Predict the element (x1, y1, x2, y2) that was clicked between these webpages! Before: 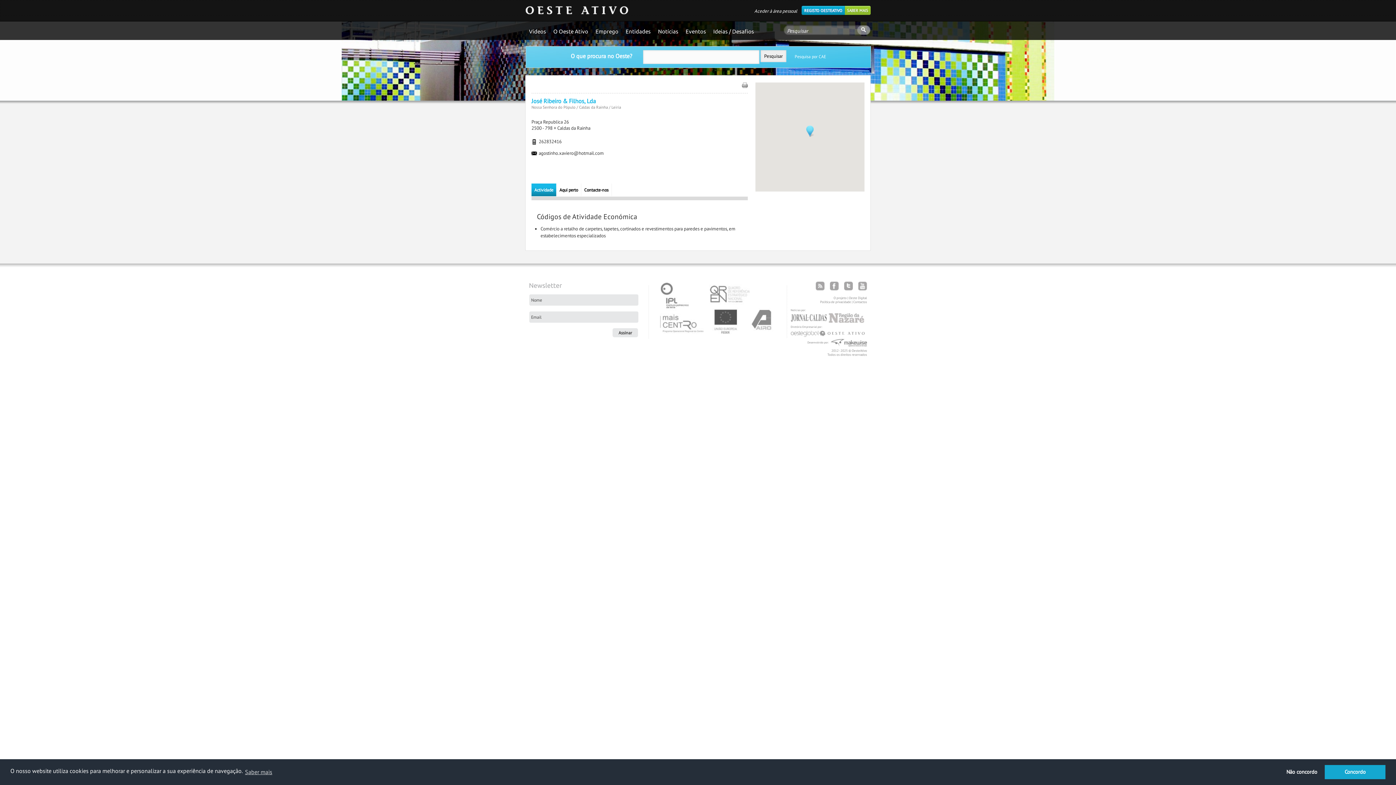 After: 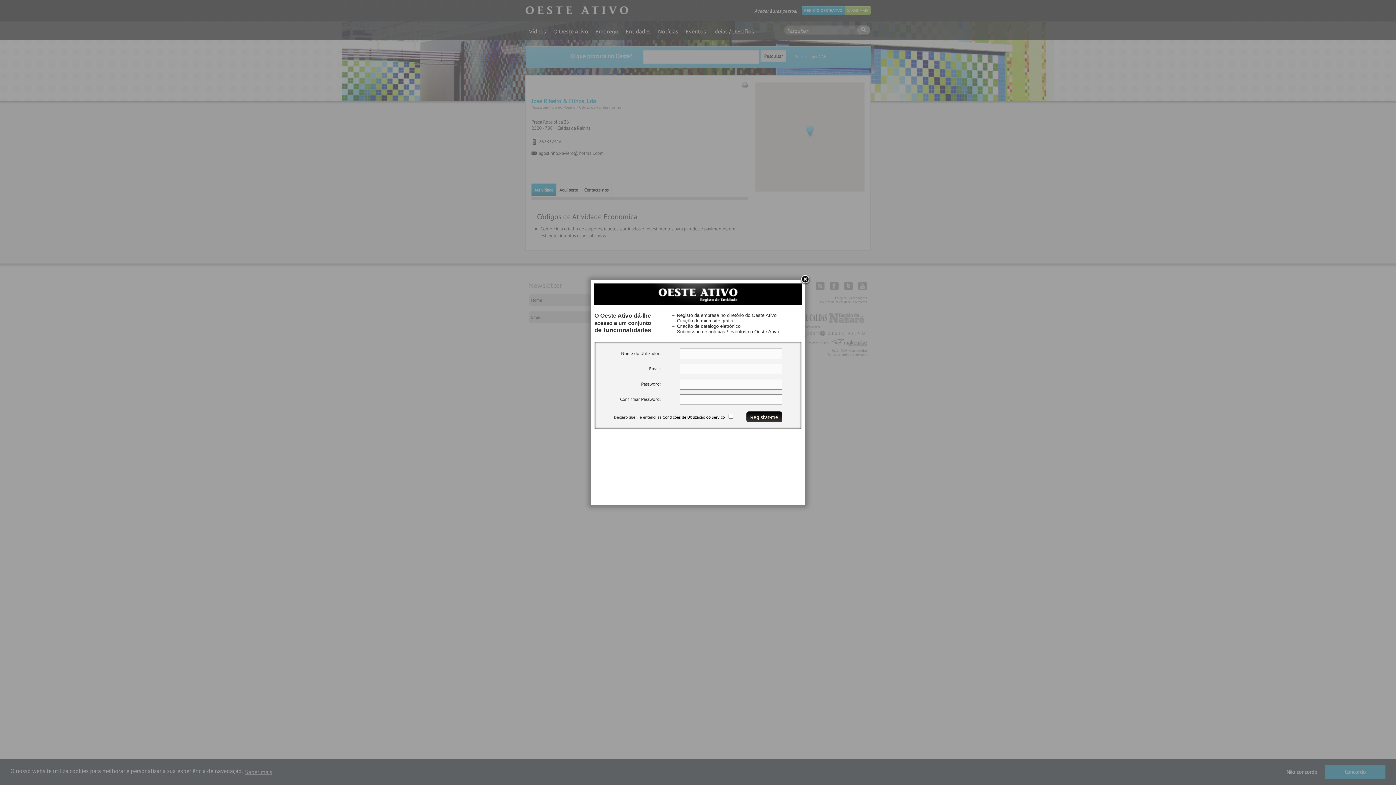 Action: label: REGISTO OESTEATIVO bbox: (801, 5, 845, 14)